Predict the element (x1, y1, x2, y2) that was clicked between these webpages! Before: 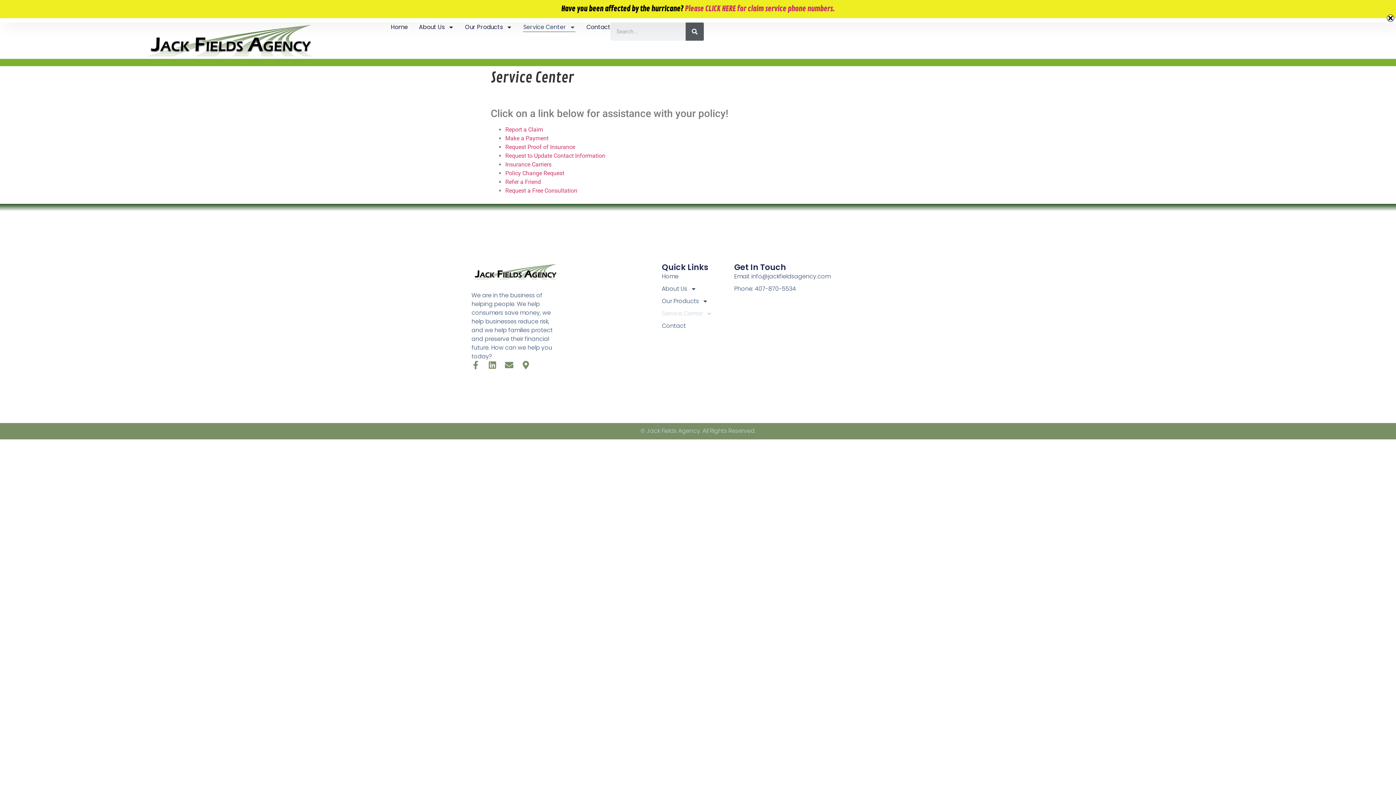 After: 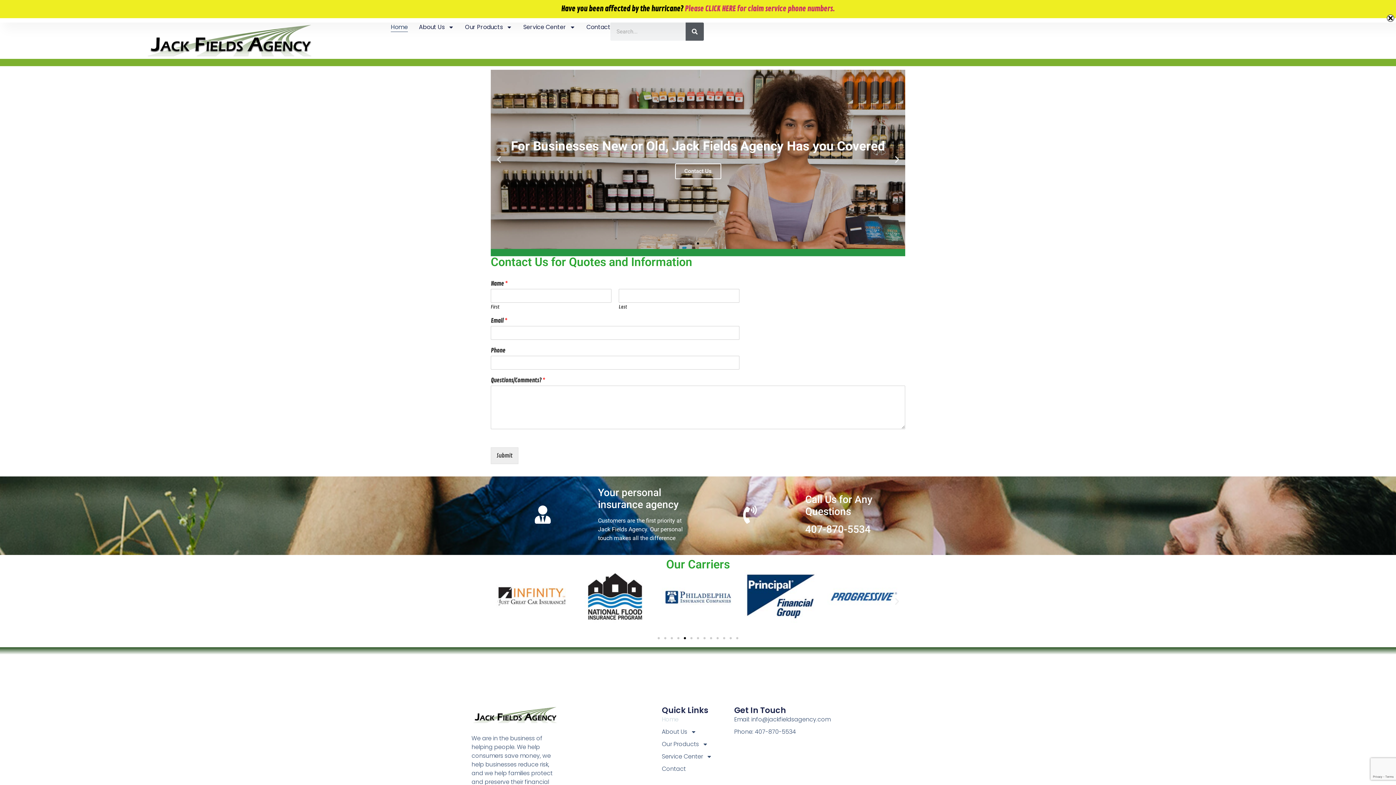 Action: bbox: (661, 272, 734, 280) label: Home